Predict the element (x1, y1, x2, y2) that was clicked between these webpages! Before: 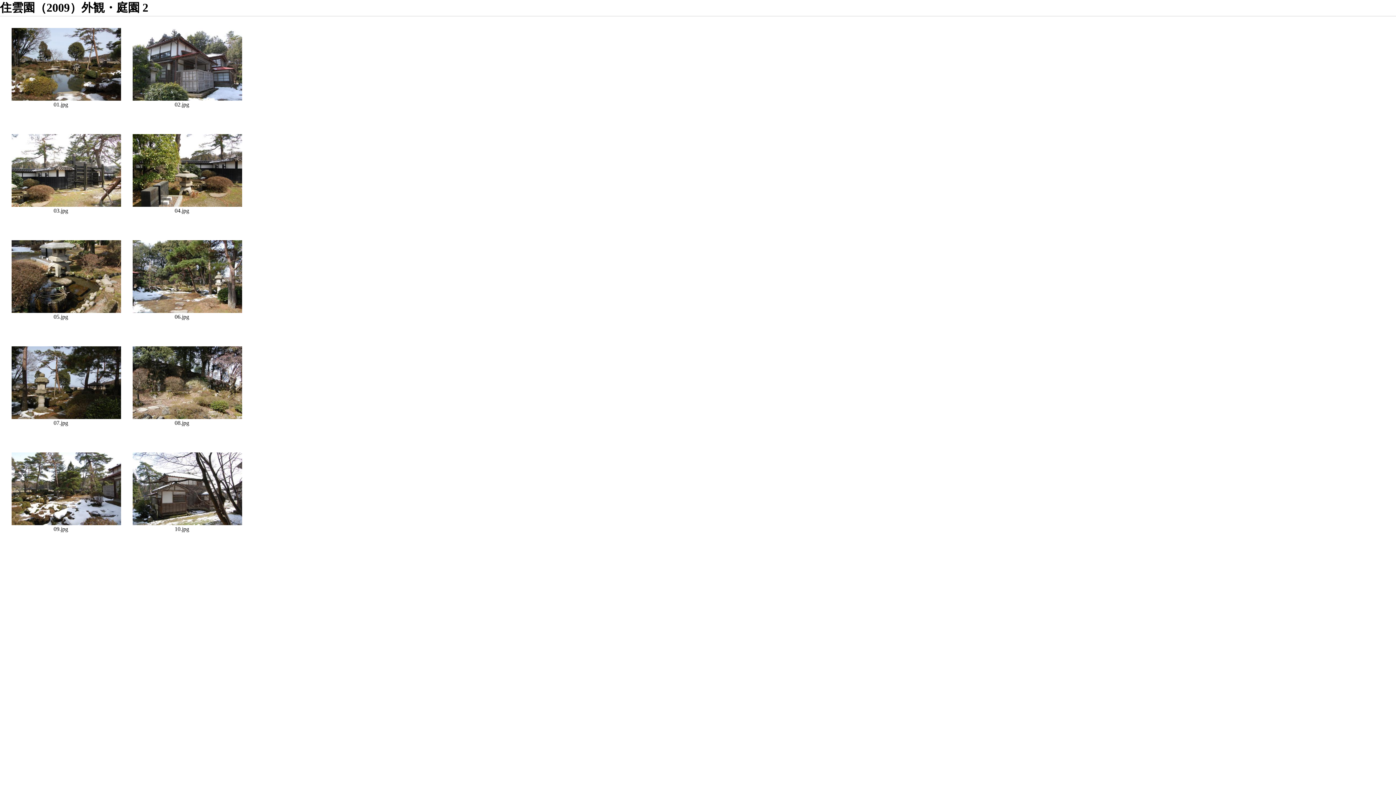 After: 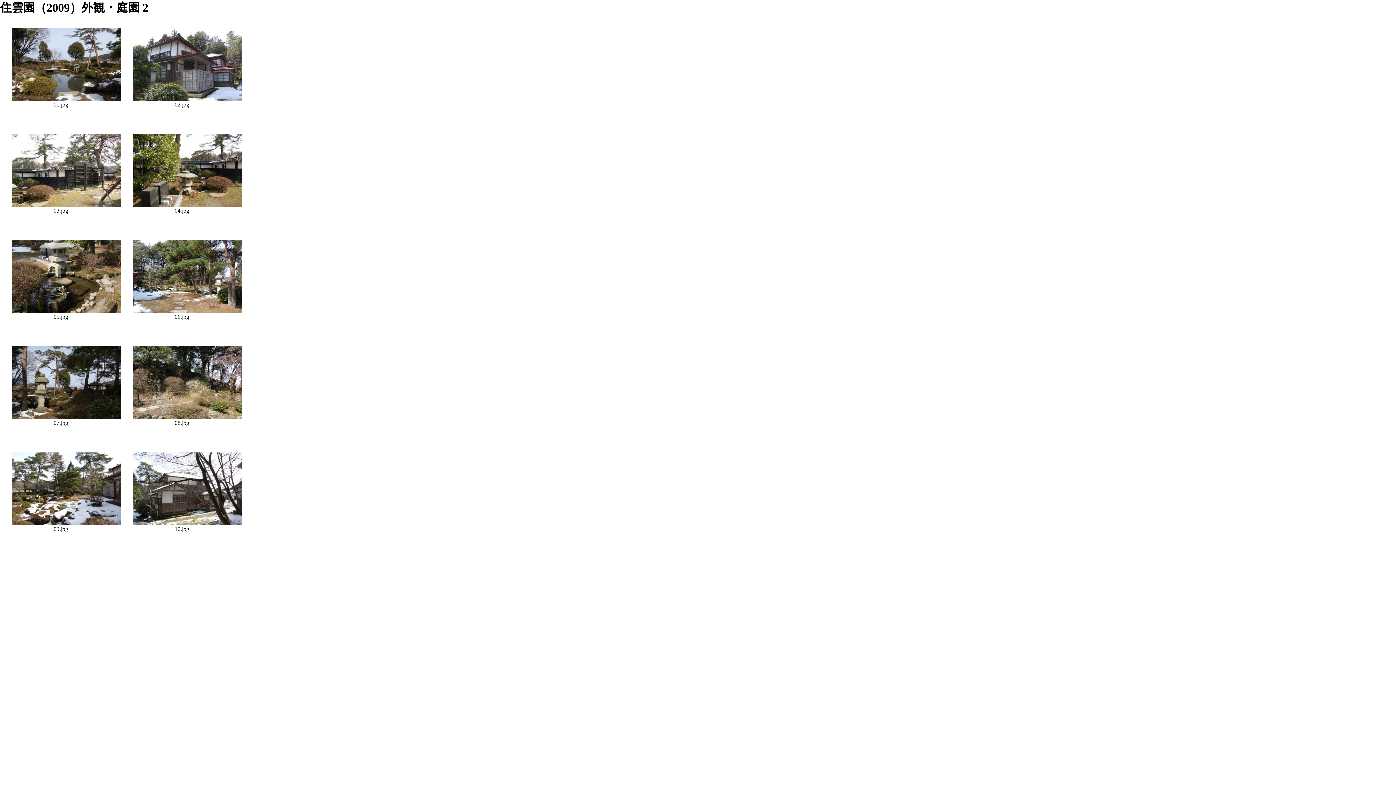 Action: bbox: (0, 308, 121, 314)